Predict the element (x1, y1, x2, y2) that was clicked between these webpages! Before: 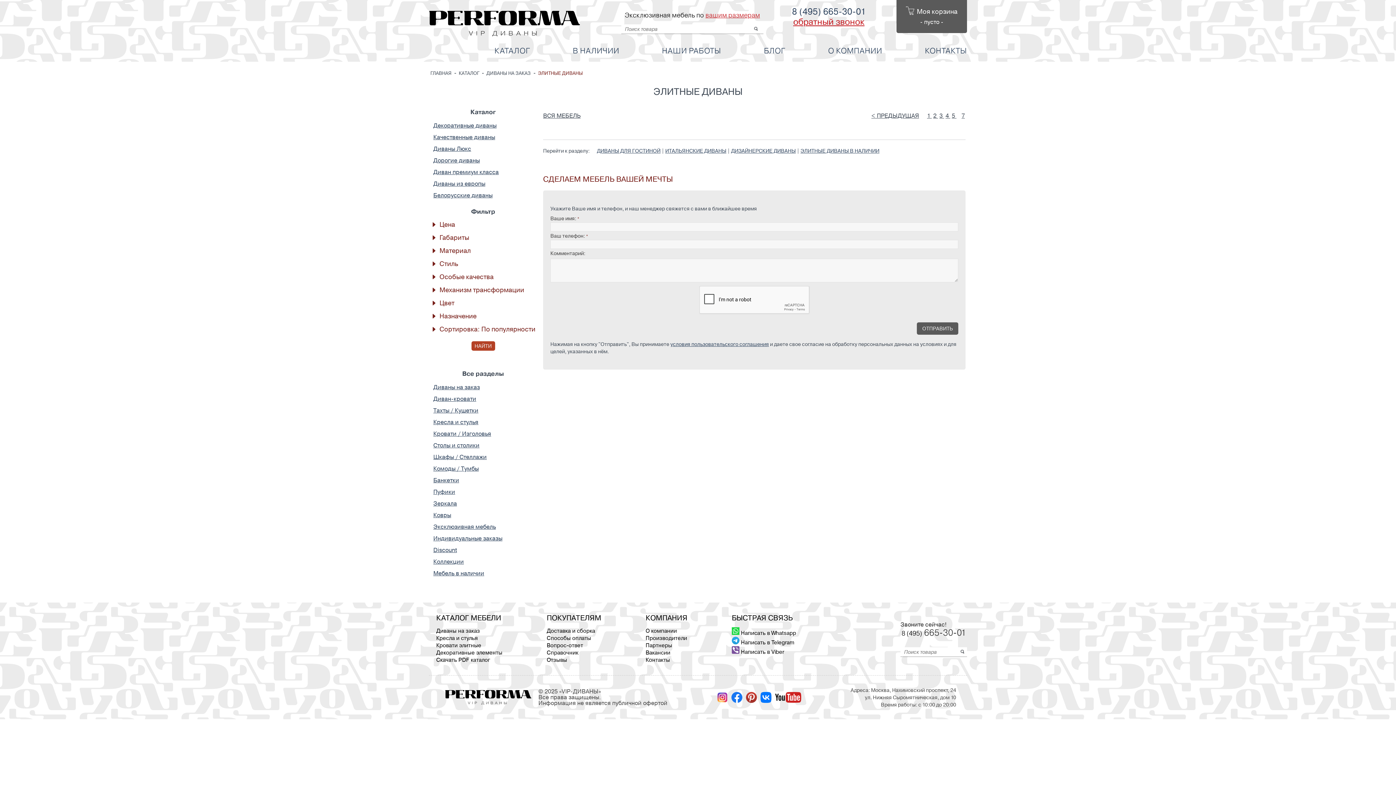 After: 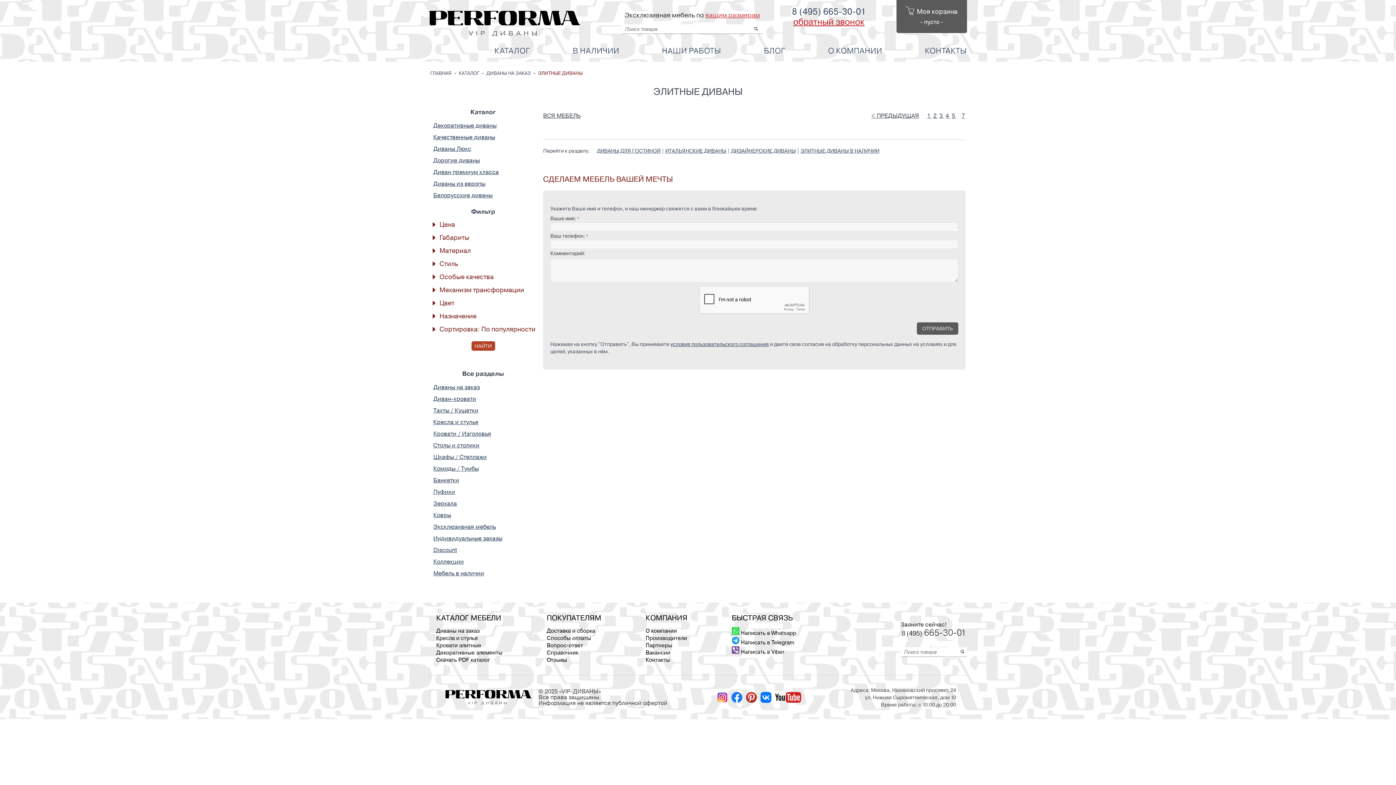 Action: bbox: (760, 698, 771, 704)